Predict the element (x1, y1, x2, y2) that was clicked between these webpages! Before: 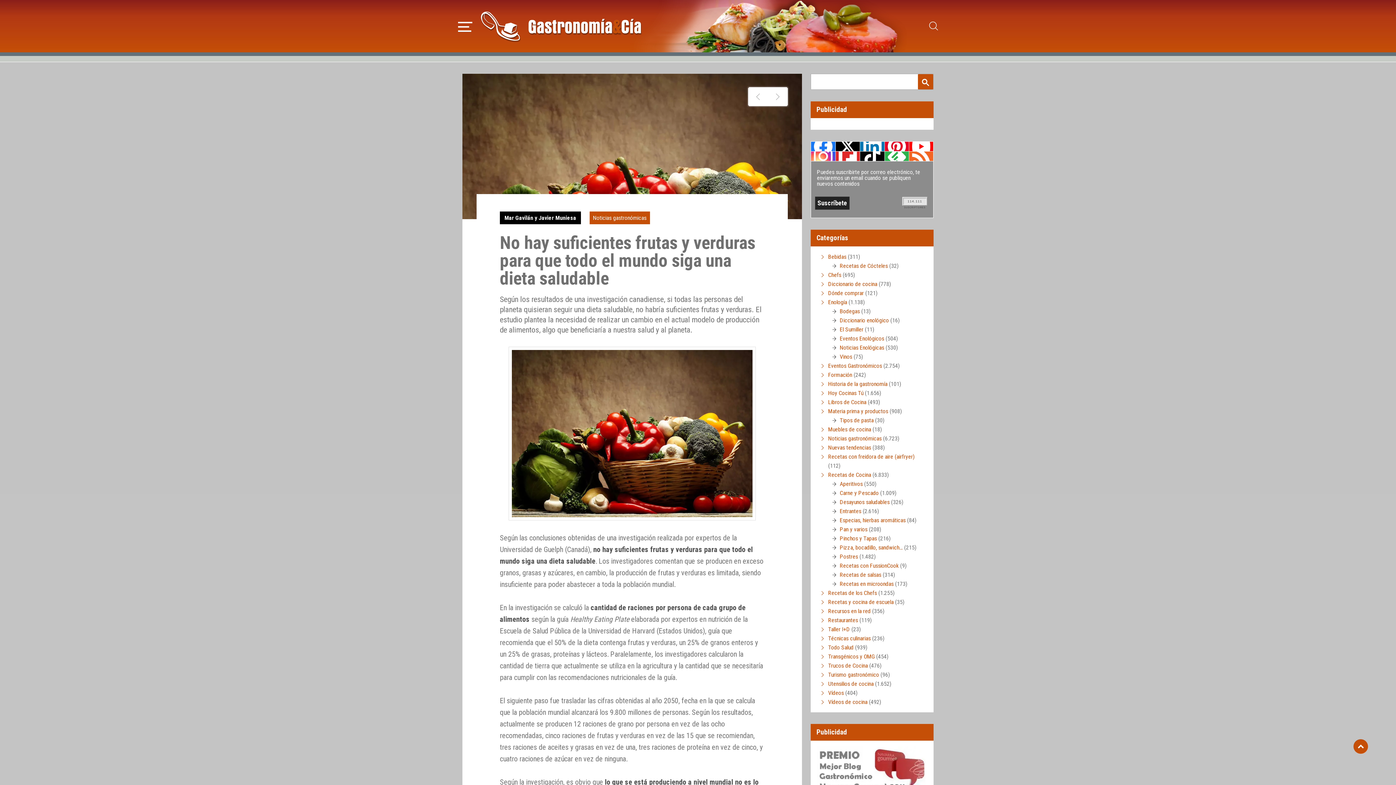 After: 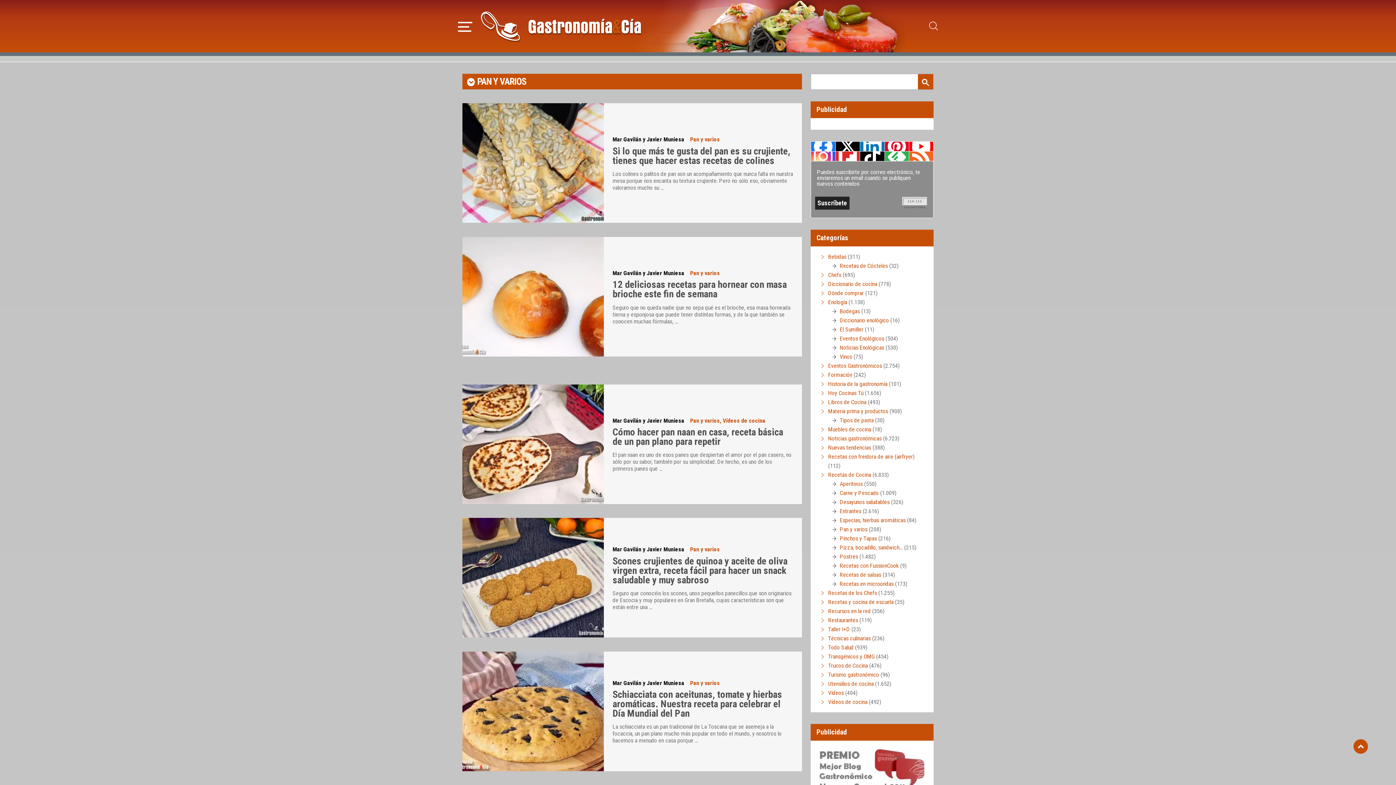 Action: bbox: (840, 526, 867, 533) label: Pan y varios